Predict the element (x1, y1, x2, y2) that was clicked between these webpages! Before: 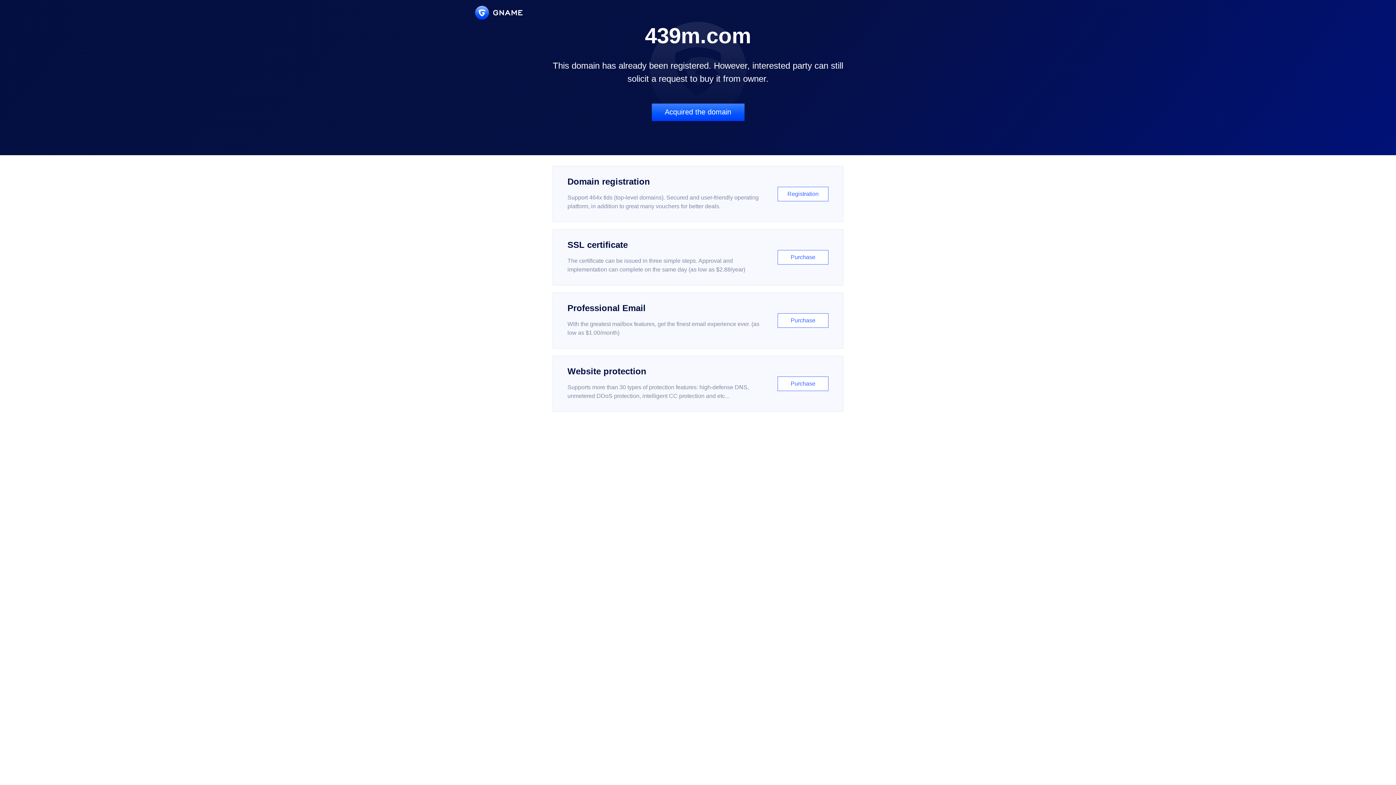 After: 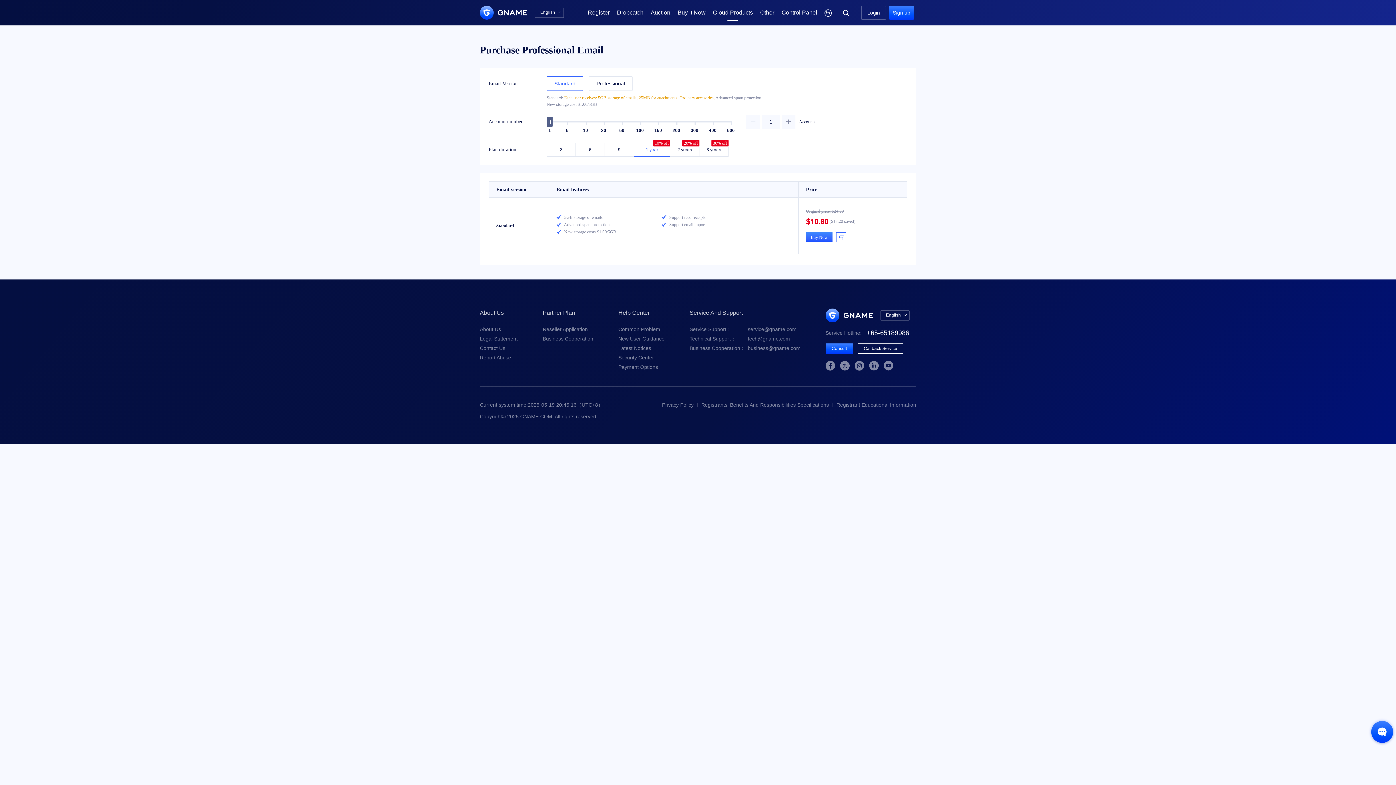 Action: label: Professional Email

With the greatest mailbox features, get the finest email experience ever. (as low as $1.00/month)

Purchase bbox: (552, 292, 843, 348)